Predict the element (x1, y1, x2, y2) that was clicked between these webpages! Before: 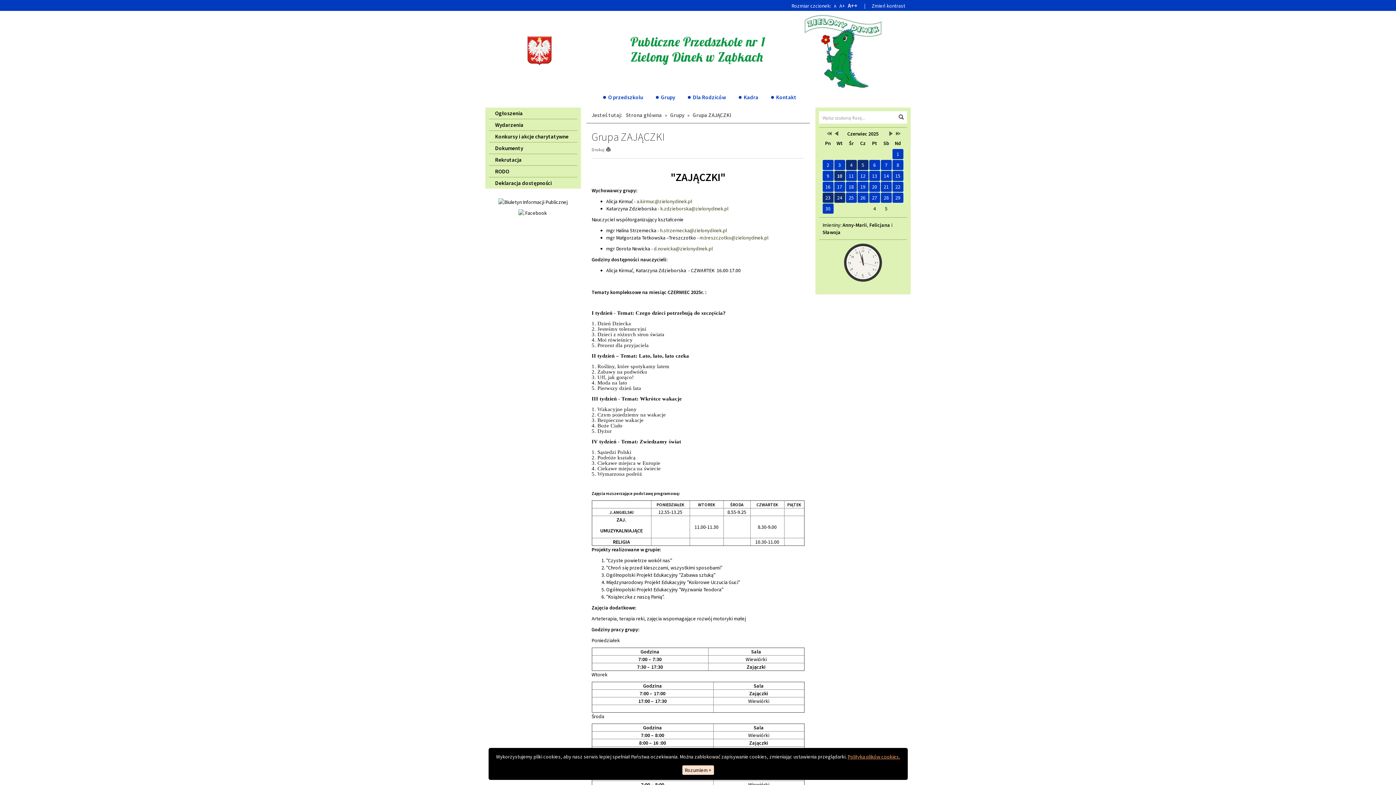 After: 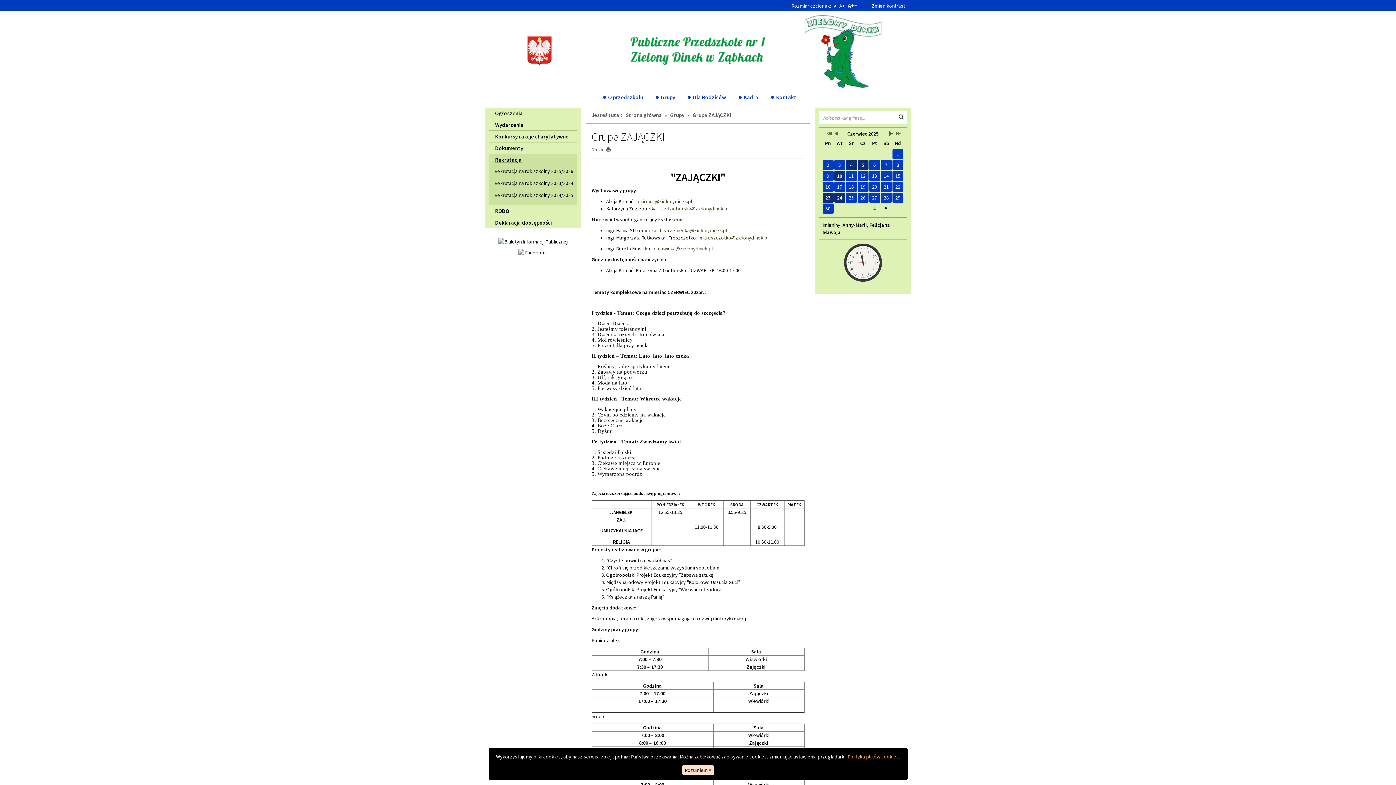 Action: bbox: (489, 154, 577, 165) label: Rekrutacja